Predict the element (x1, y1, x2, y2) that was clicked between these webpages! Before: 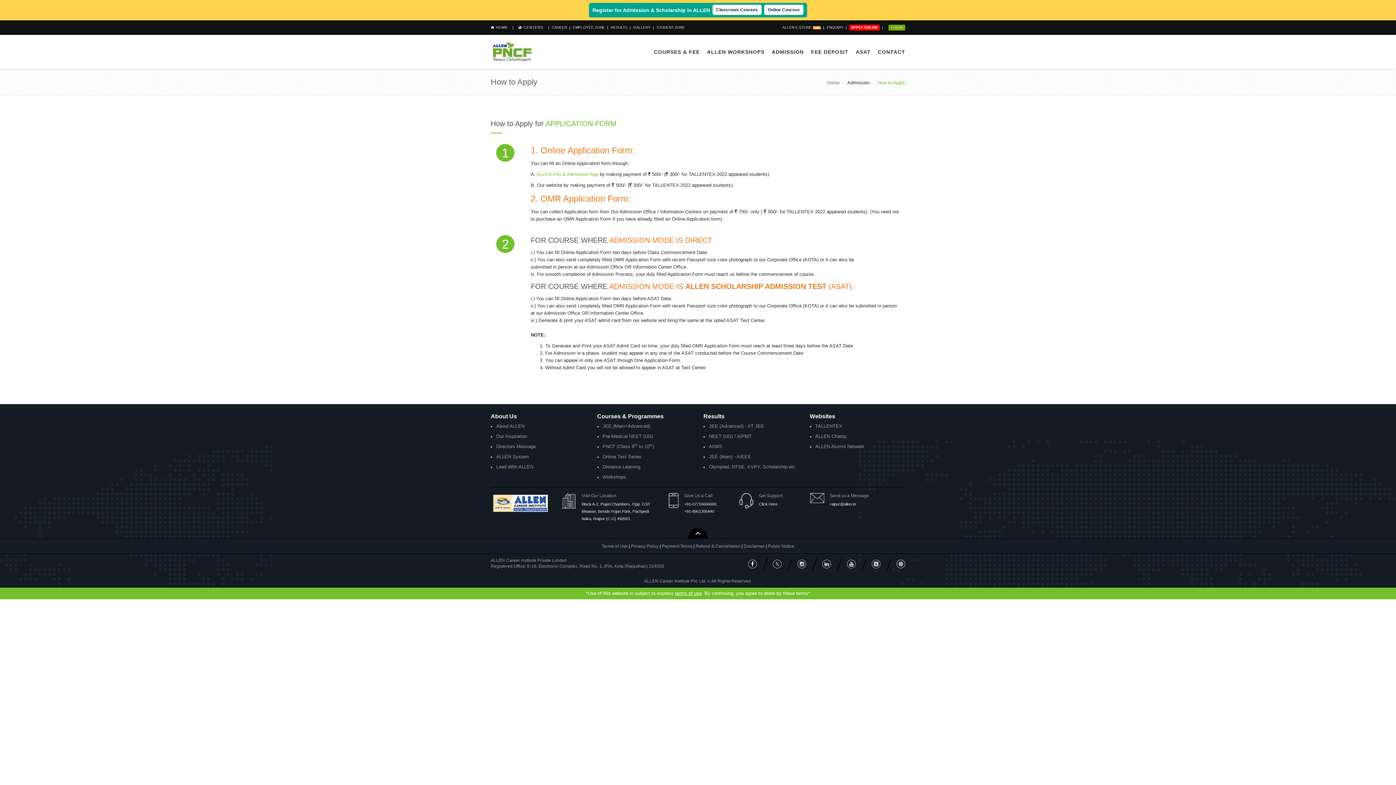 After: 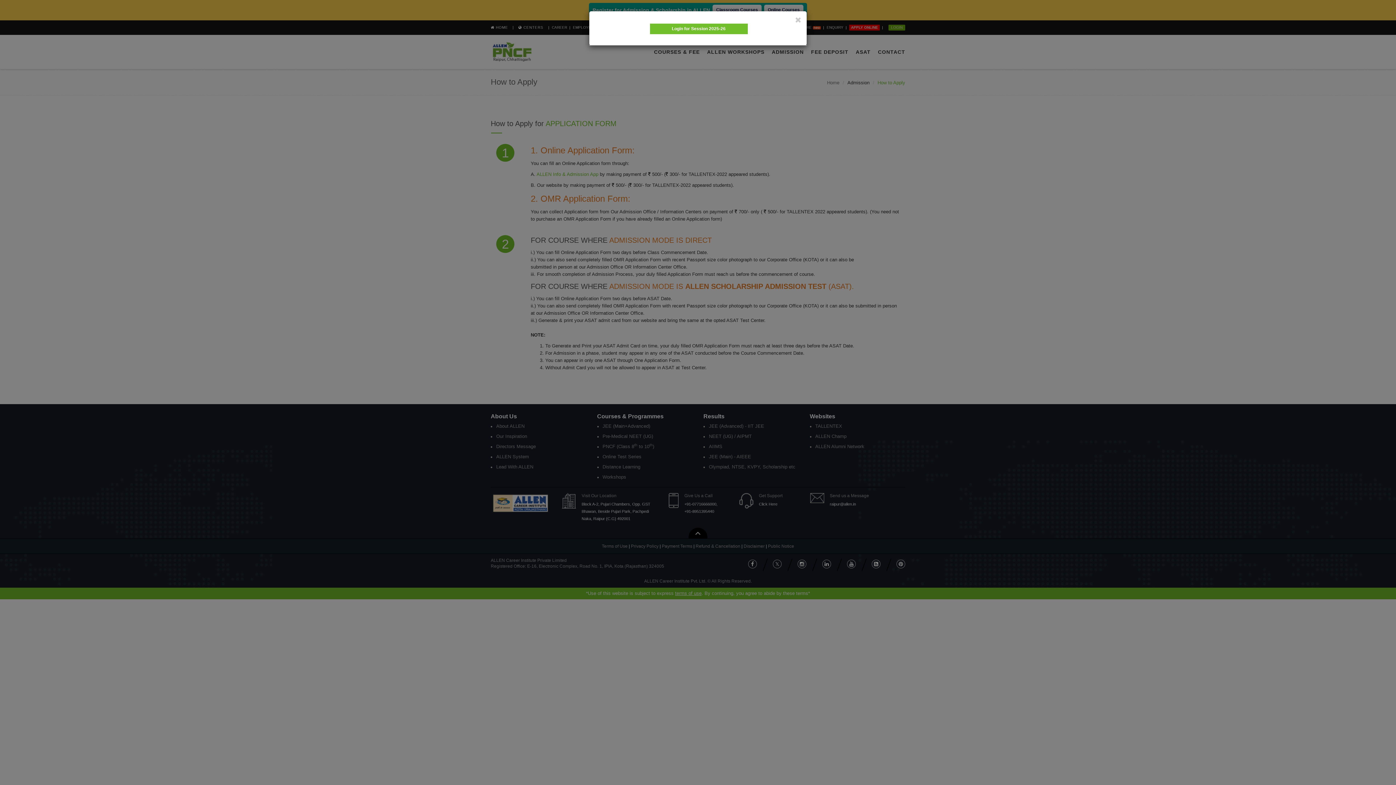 Action: bbox: (888, 24, 905, 30) label: LOGIN